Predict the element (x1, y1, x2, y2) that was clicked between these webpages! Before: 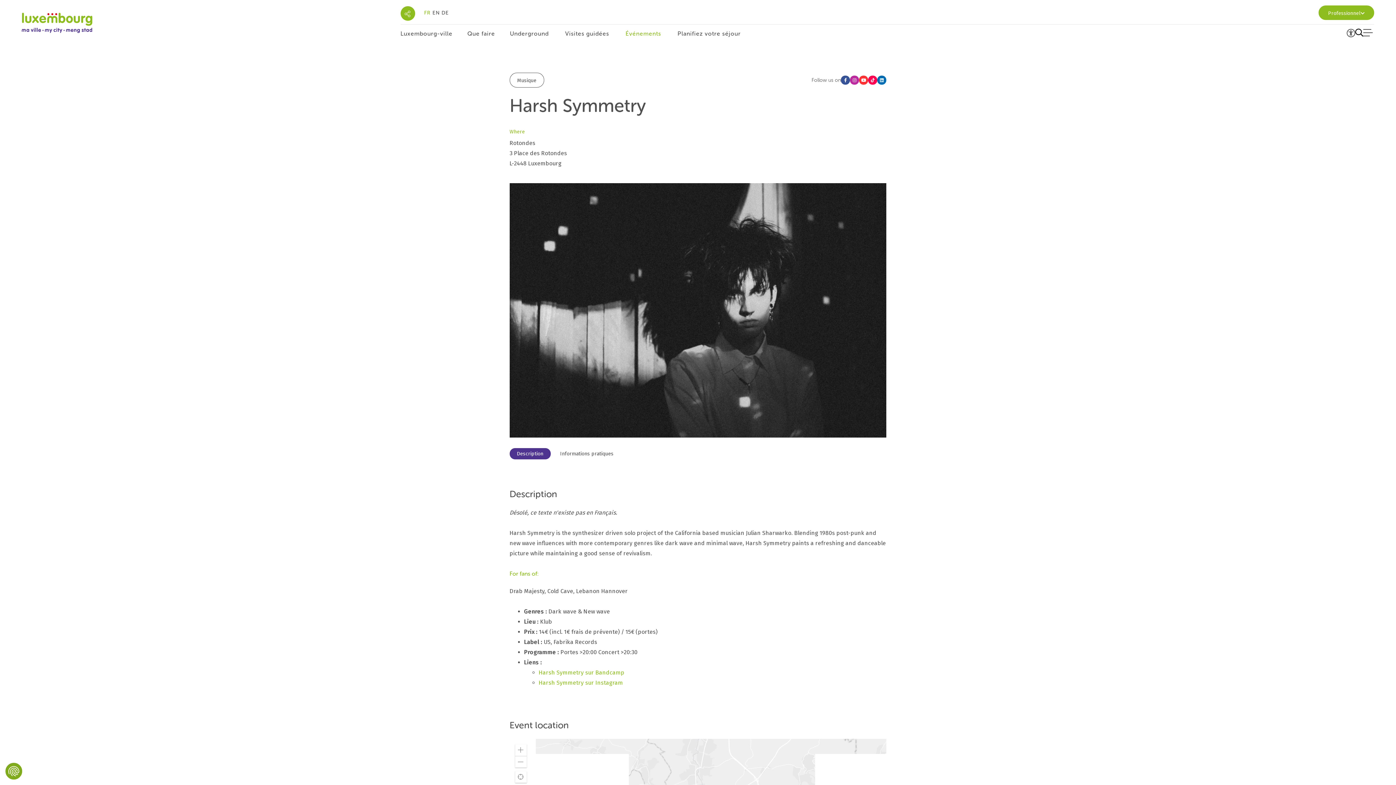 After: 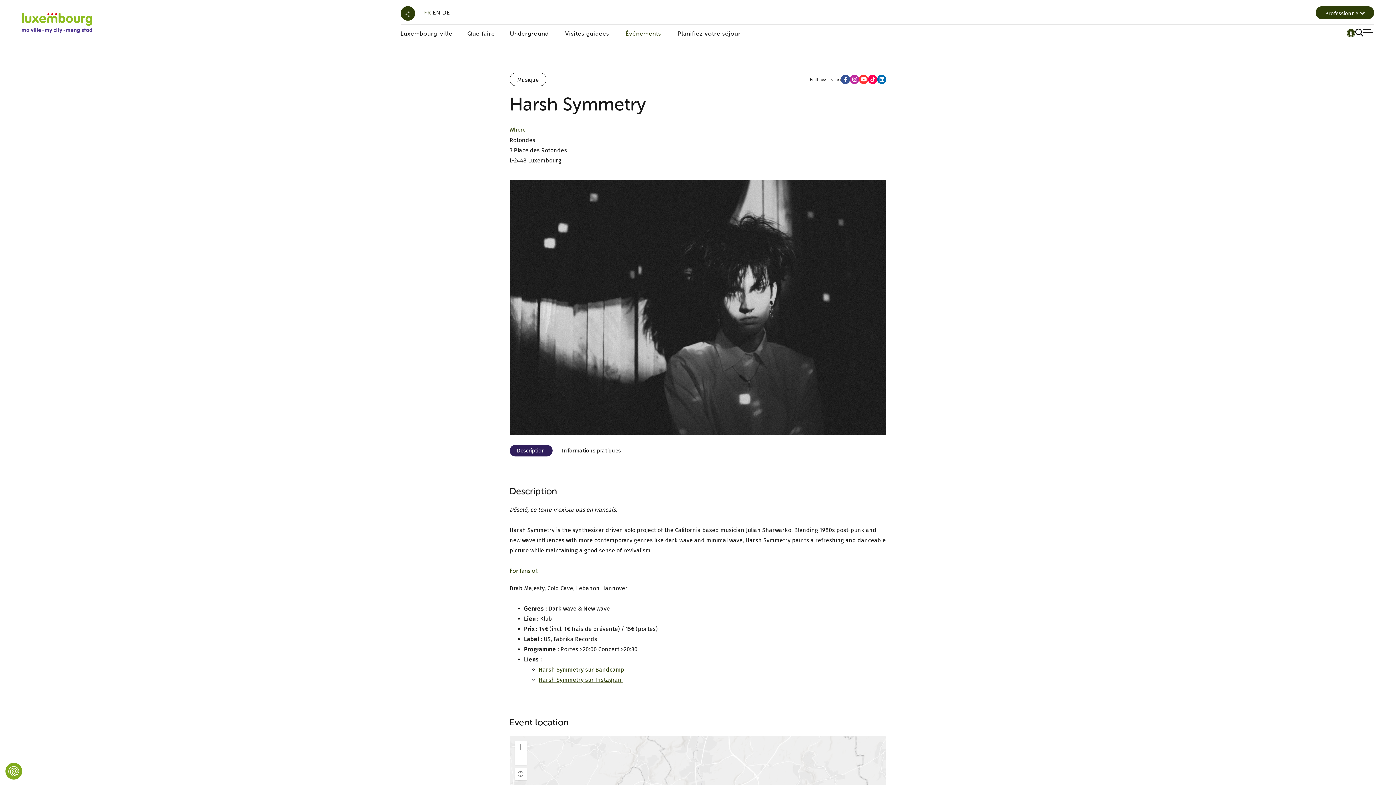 Action: bbox: (1346, 28, 1355, 38)